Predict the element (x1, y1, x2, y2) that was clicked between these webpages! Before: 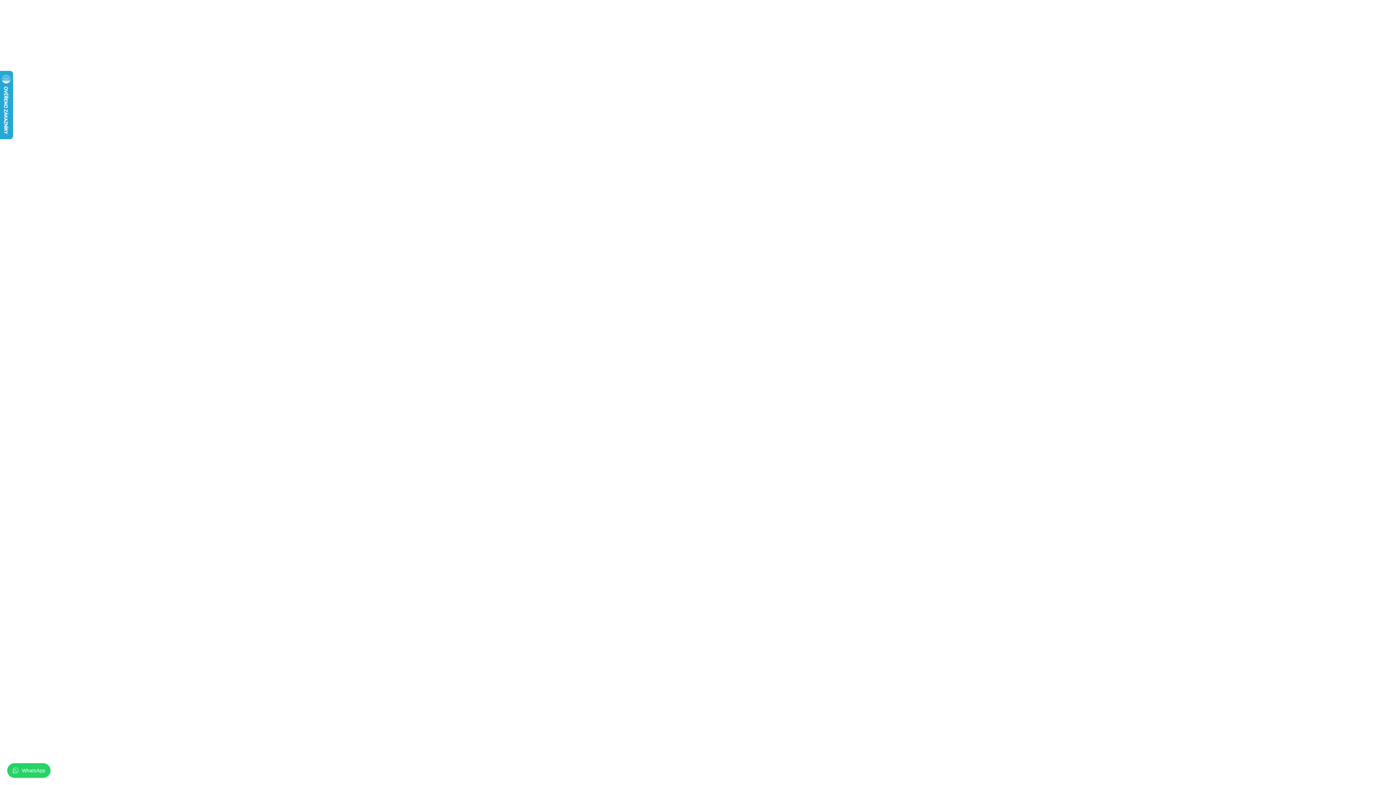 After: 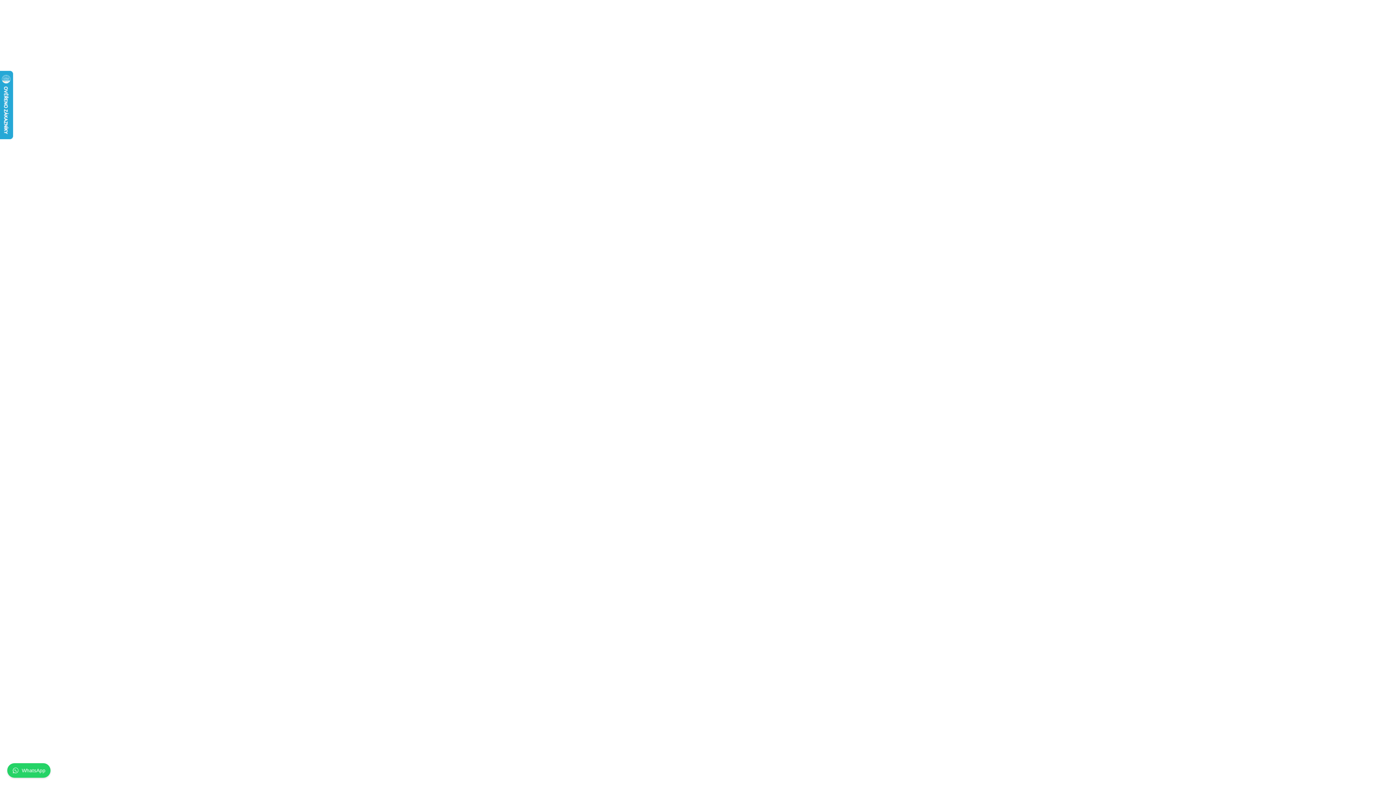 Action: bbox: (836, 375, 951, 490)